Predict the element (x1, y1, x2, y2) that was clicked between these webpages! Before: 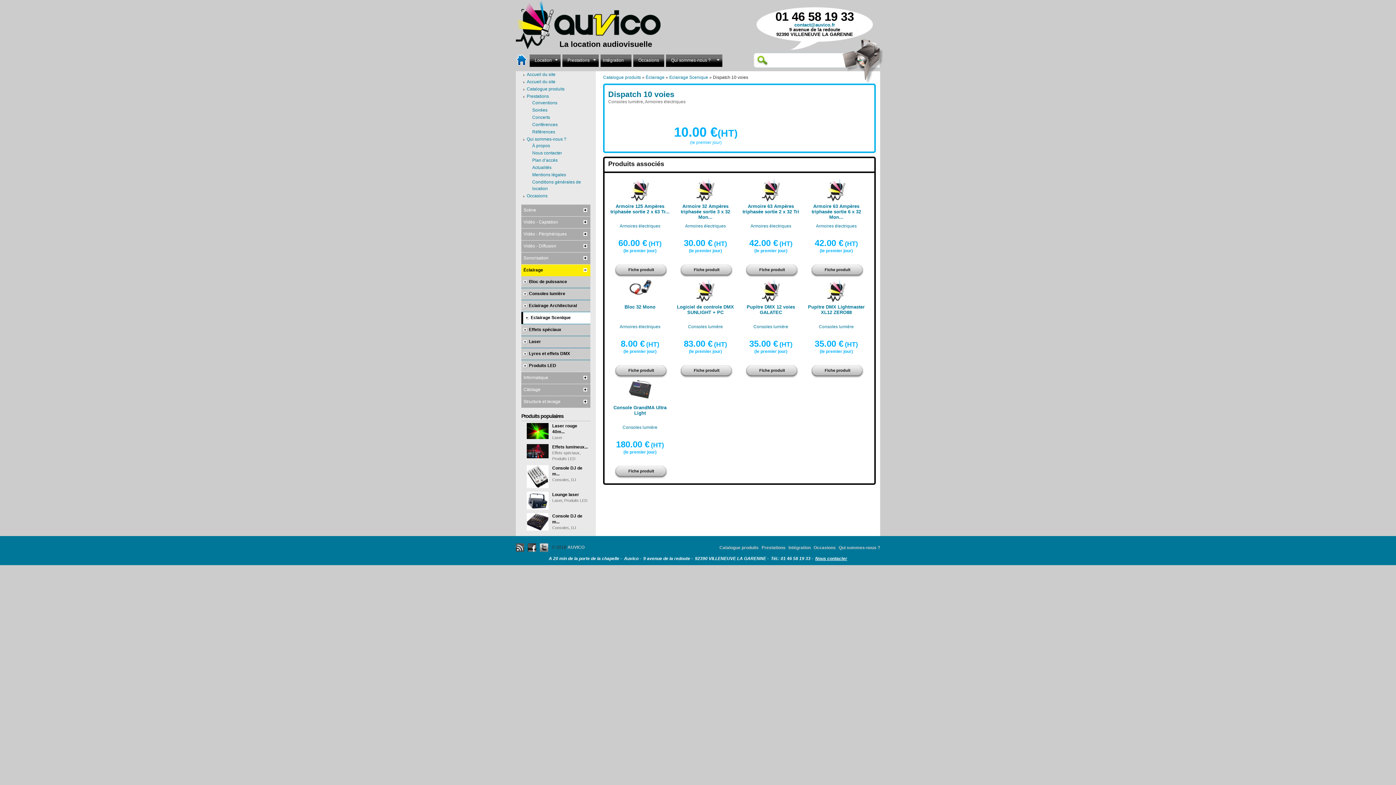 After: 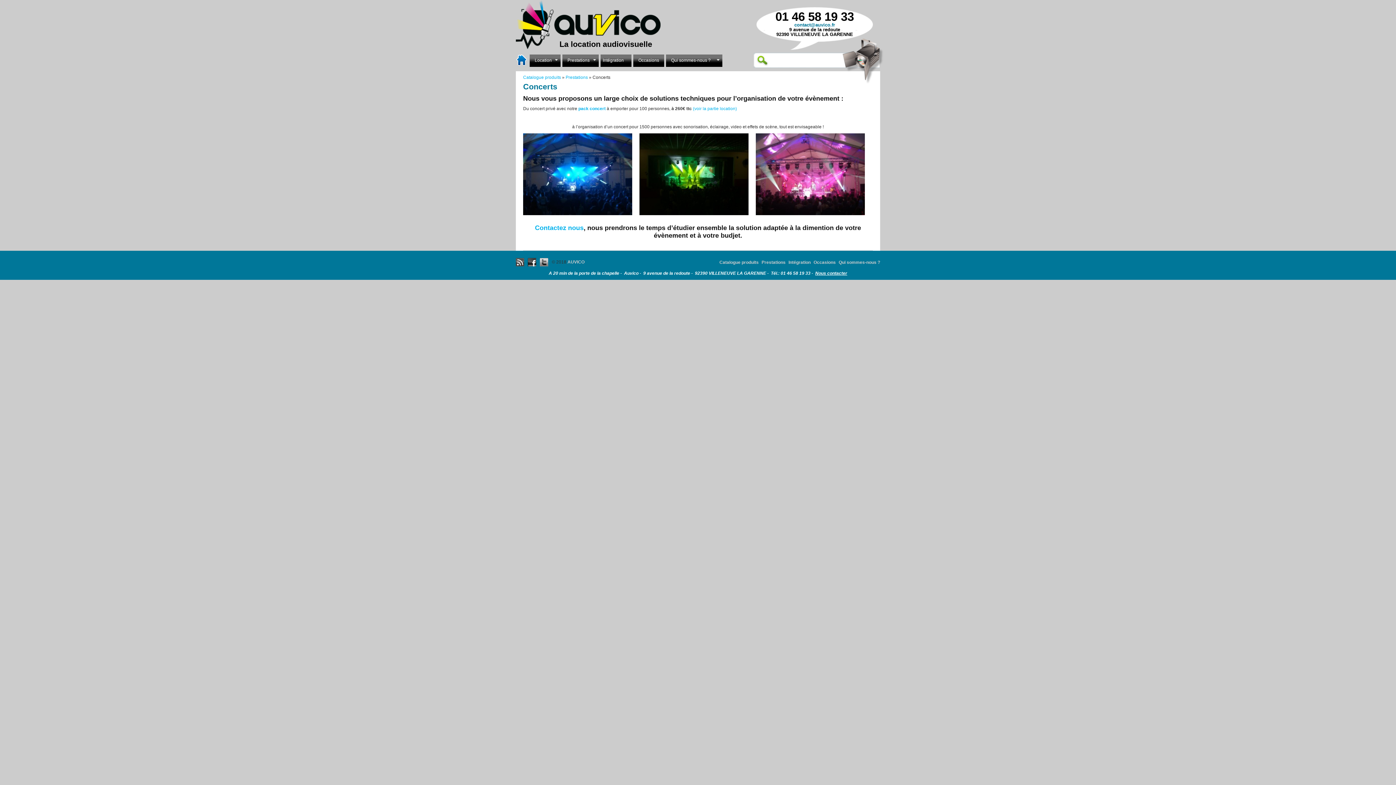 Action: bbox: (532, 114, 550, 120) label: Concerts